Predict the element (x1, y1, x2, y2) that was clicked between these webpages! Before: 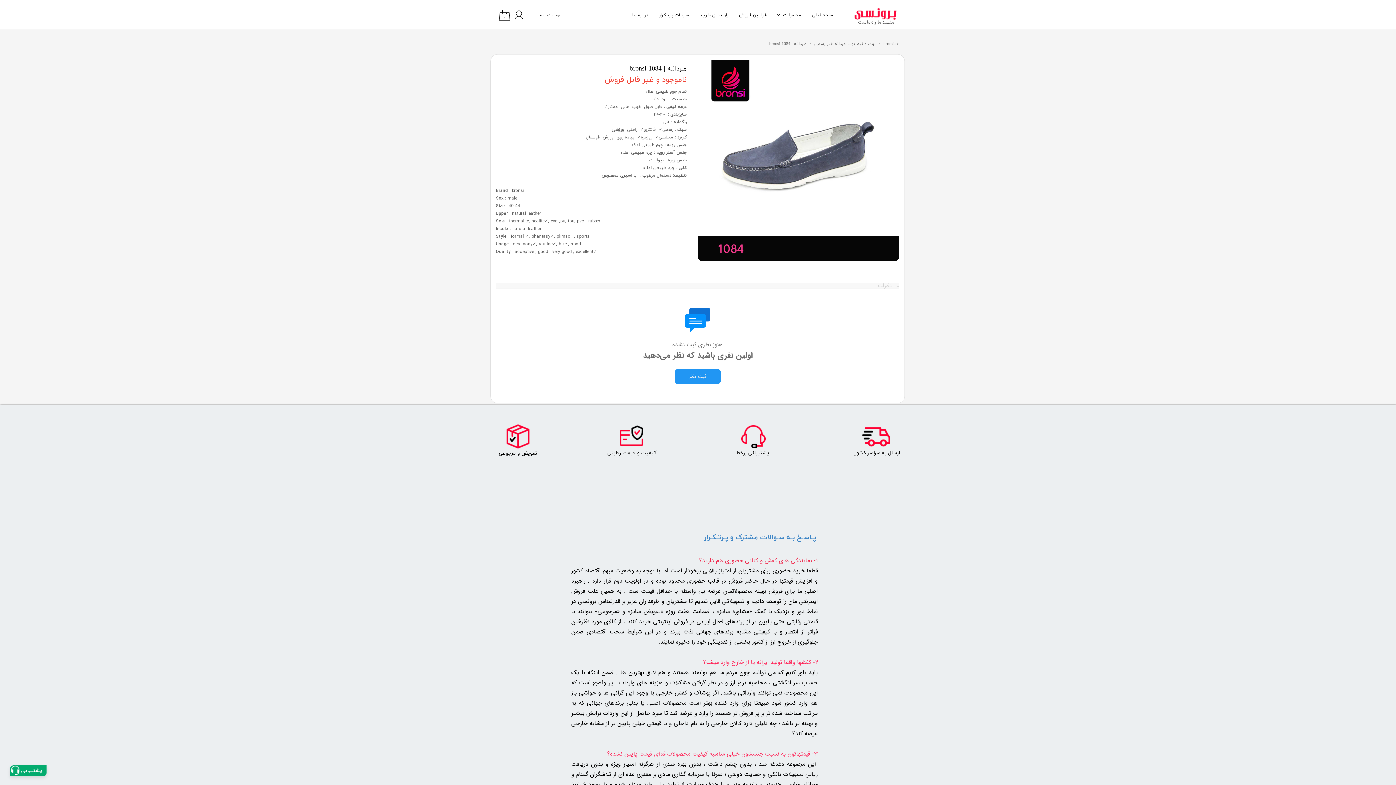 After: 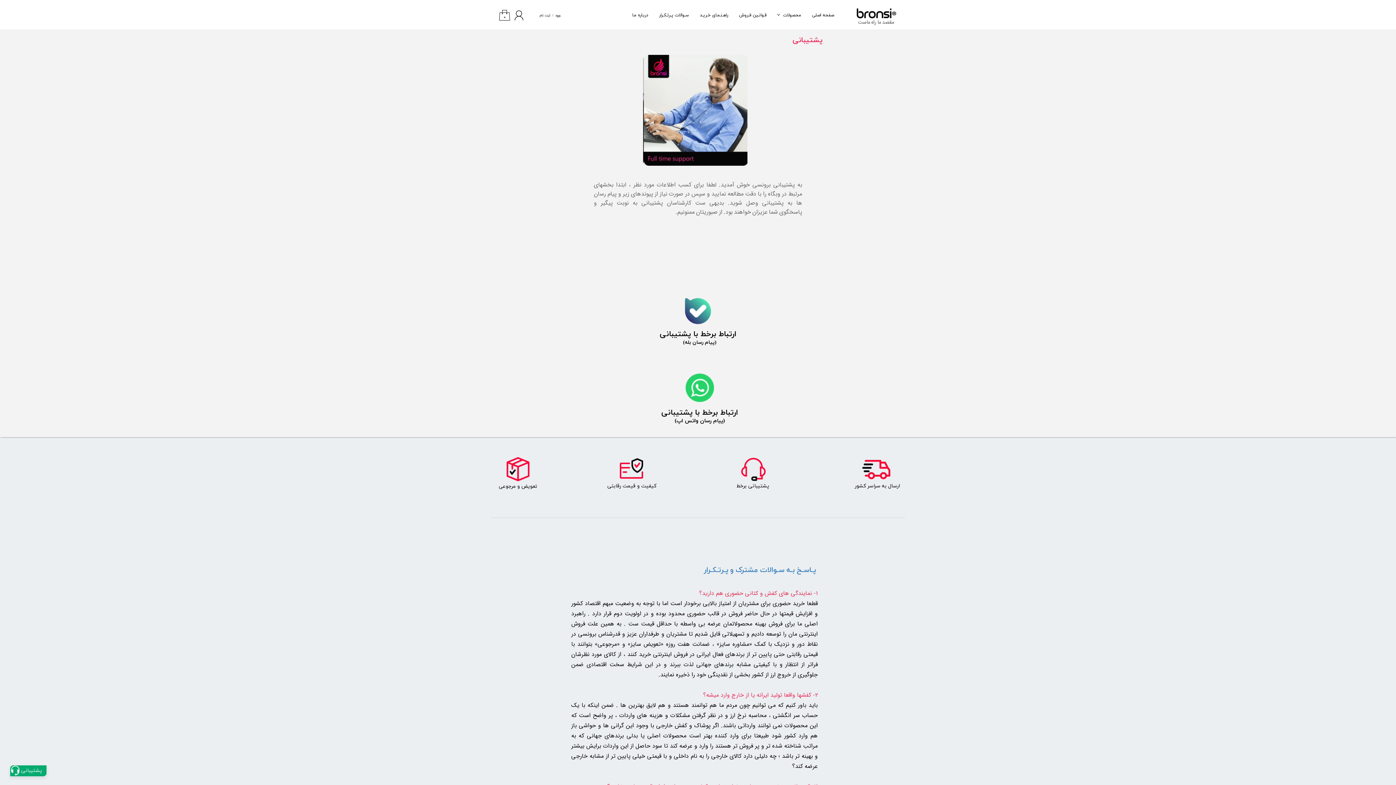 Action: label: ​پشتیبانی bbox: (10, 765, 46, 776)